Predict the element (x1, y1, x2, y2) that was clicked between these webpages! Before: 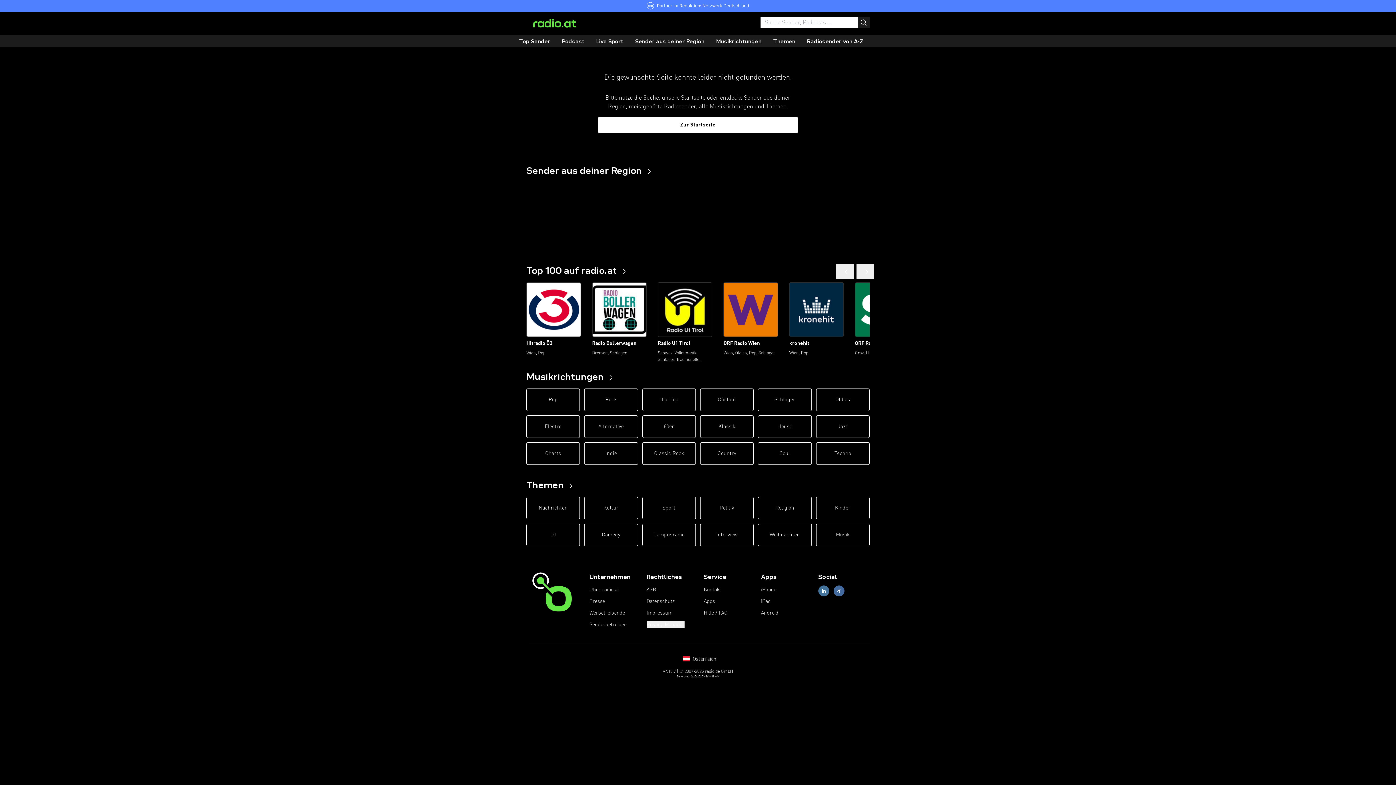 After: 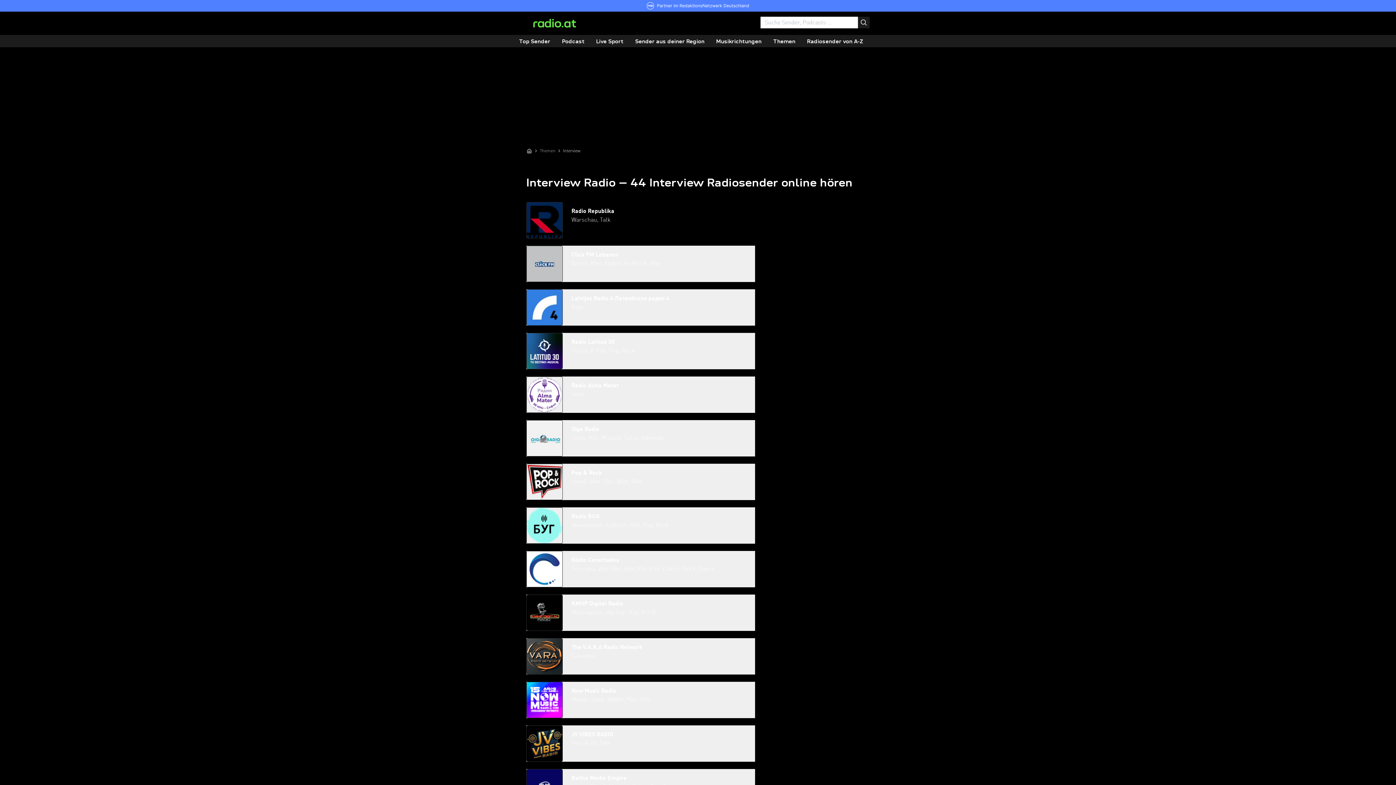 Action: bbox: (700, 524, 753, 546) label: Interview